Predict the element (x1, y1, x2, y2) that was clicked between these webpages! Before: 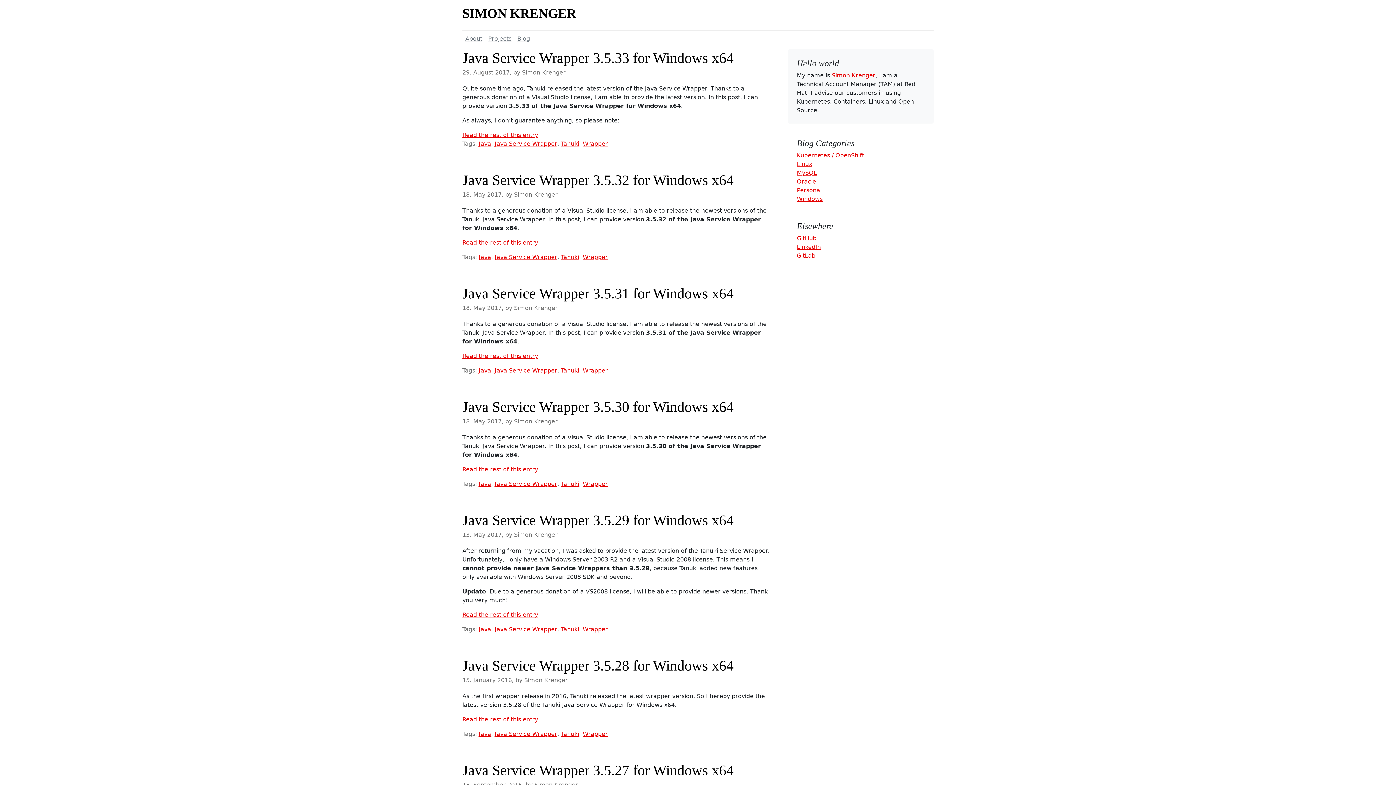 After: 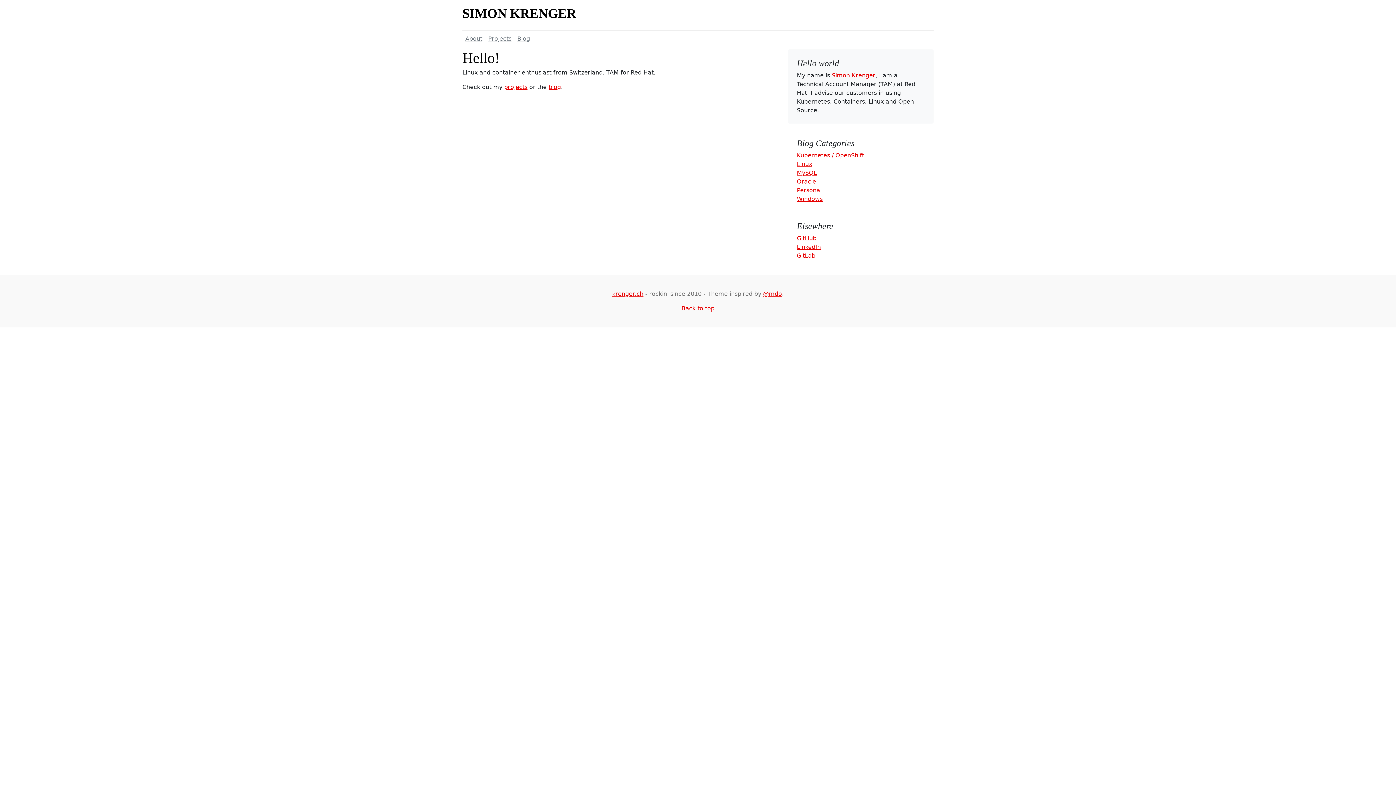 Action: bbox: (462, 6, 576, 20) label: SIMON KRENGER